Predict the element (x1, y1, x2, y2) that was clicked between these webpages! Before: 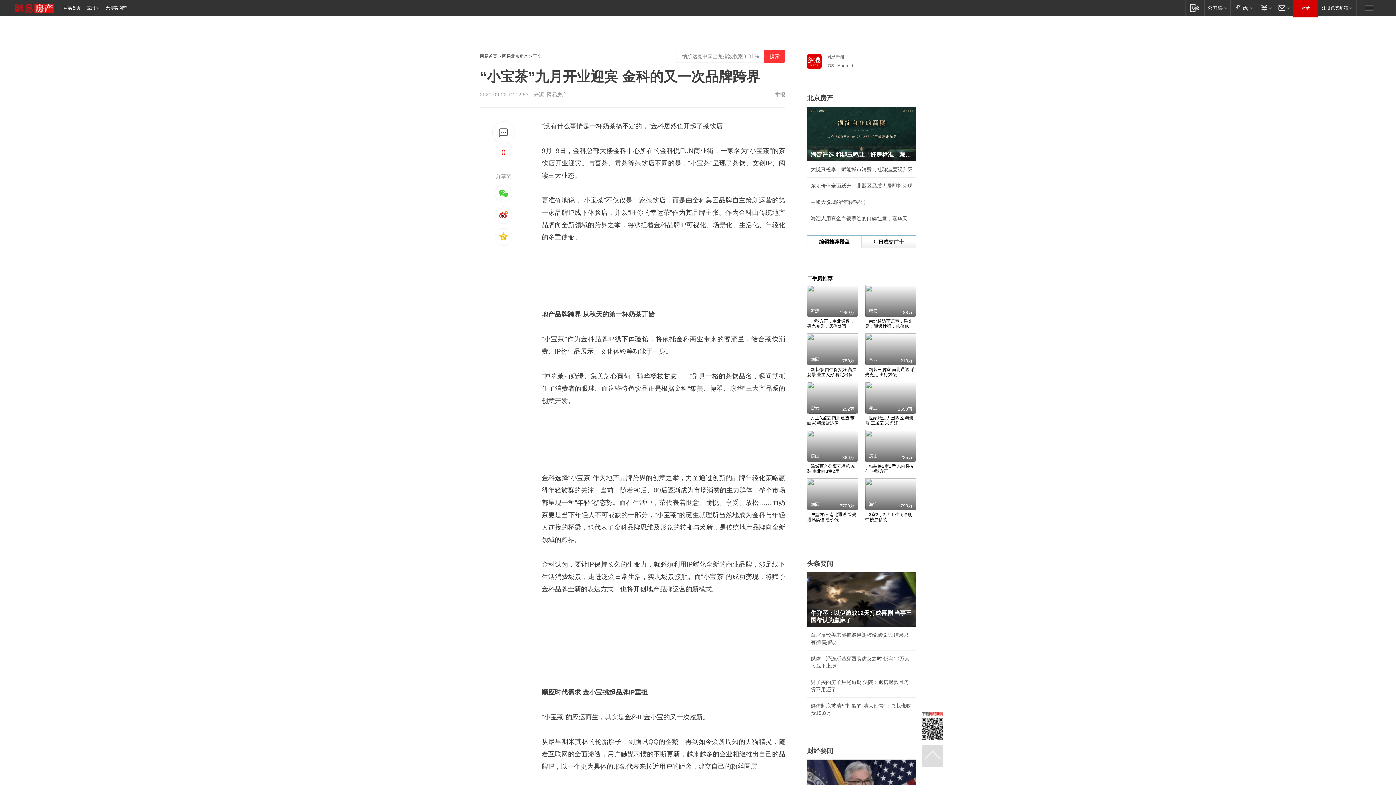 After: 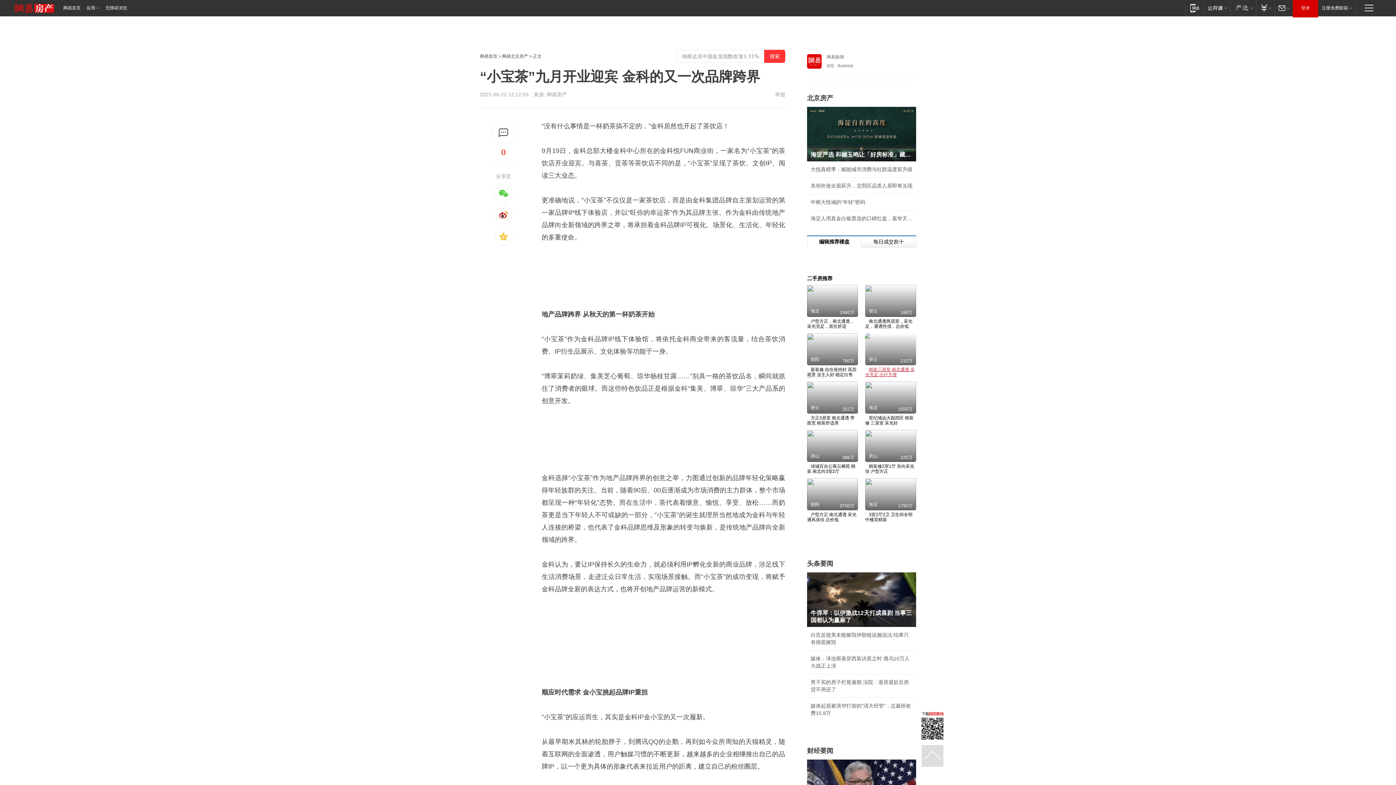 Action: label: 精装三居室 南北通透 采光充足 出行方便

密云

210万 bbox: (865, 333, 916, 377)